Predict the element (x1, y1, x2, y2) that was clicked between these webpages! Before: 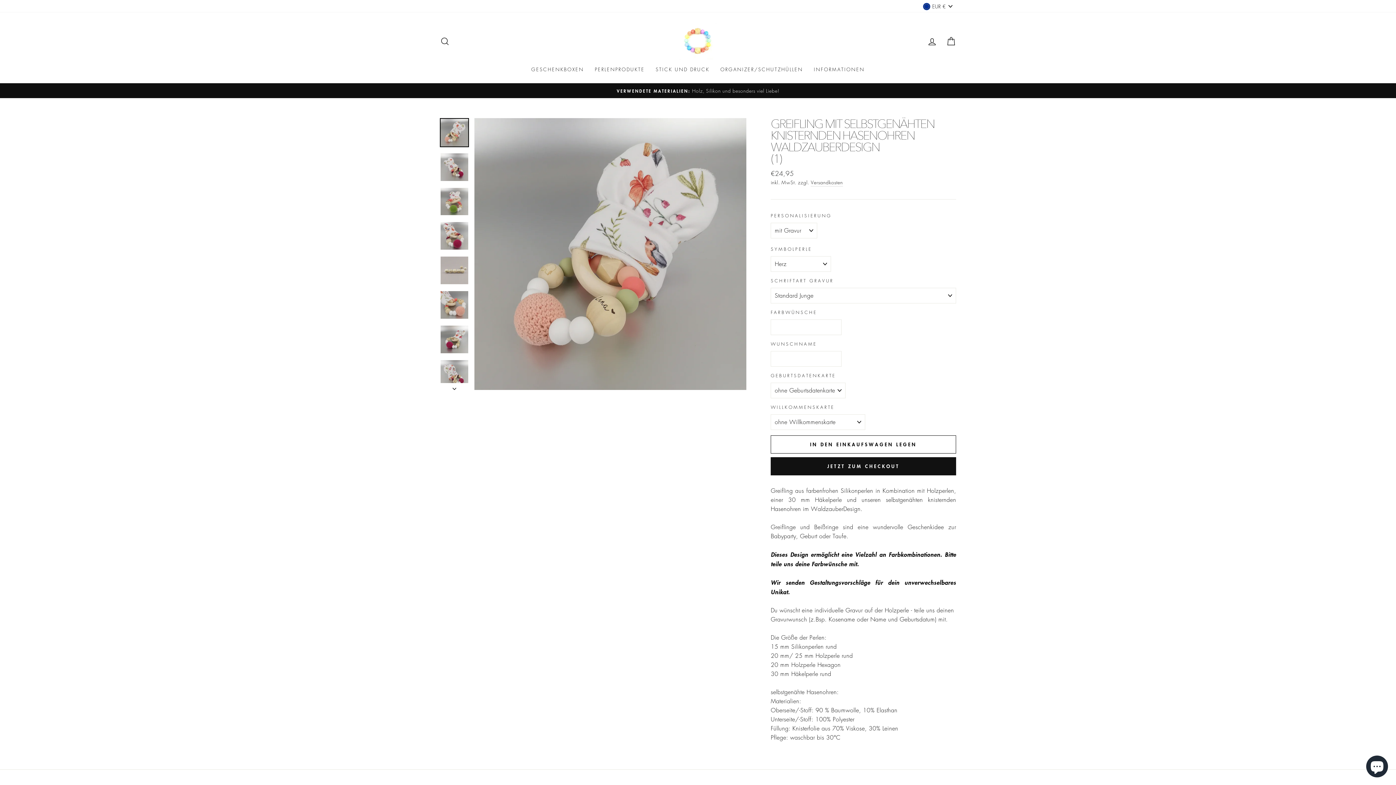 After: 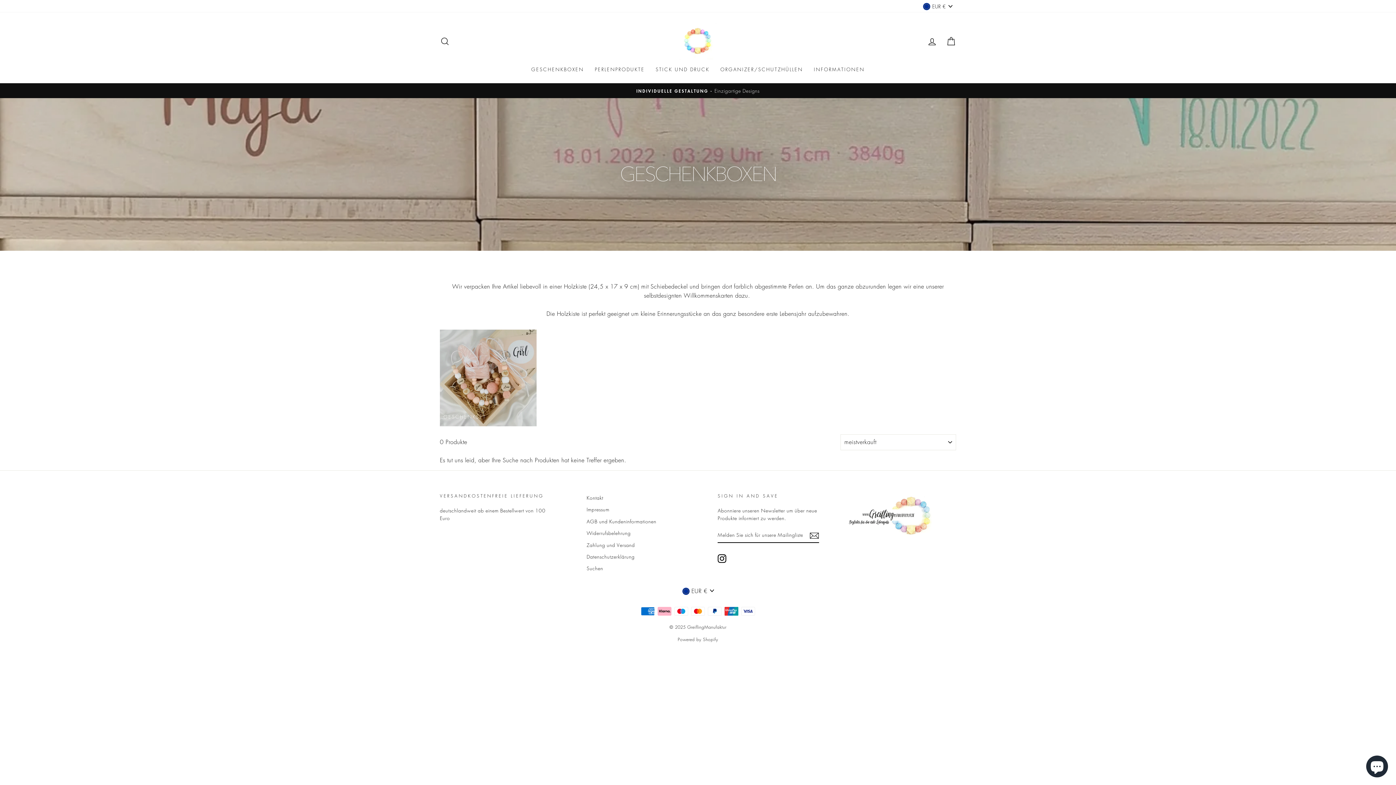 Action: label: GESCHENKBOXEN bbox: (525, 63, 589, 75)